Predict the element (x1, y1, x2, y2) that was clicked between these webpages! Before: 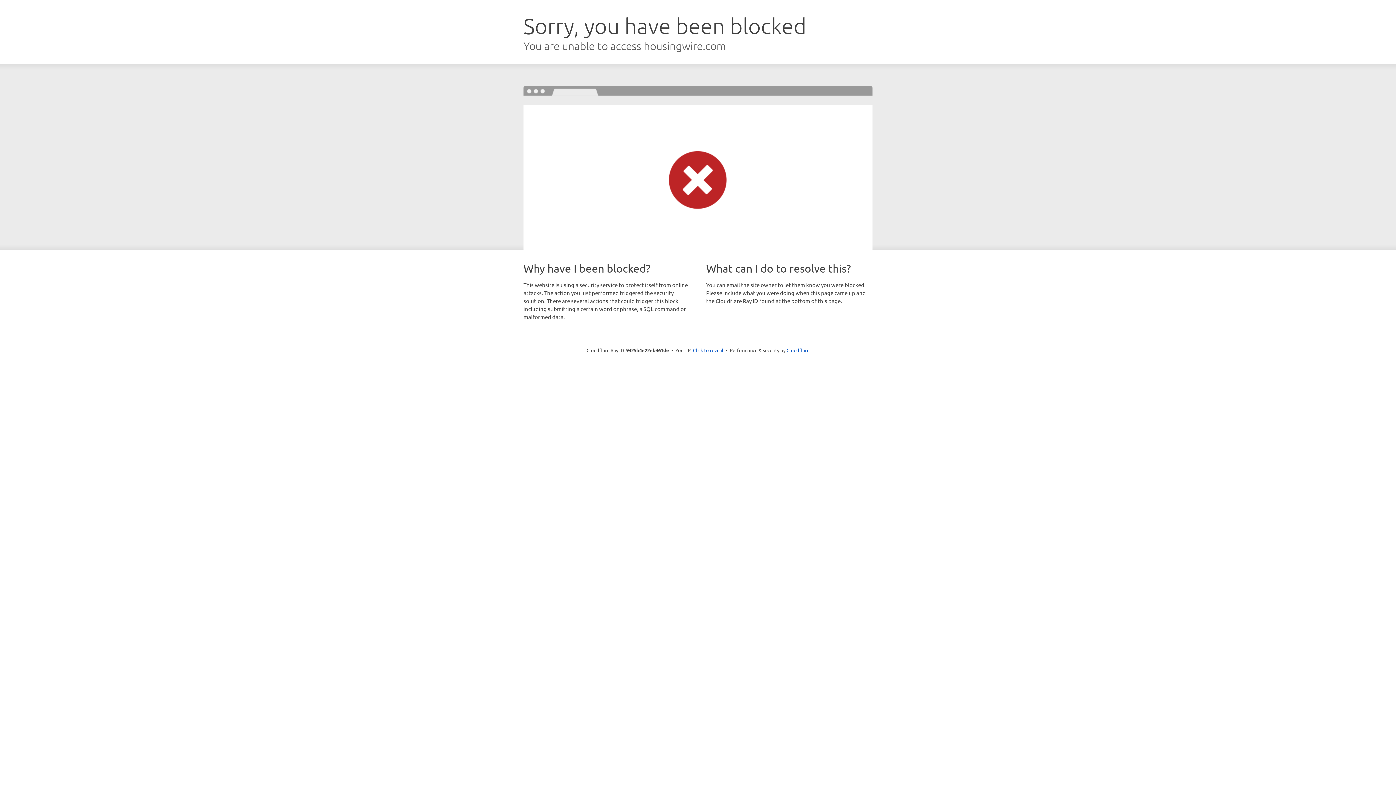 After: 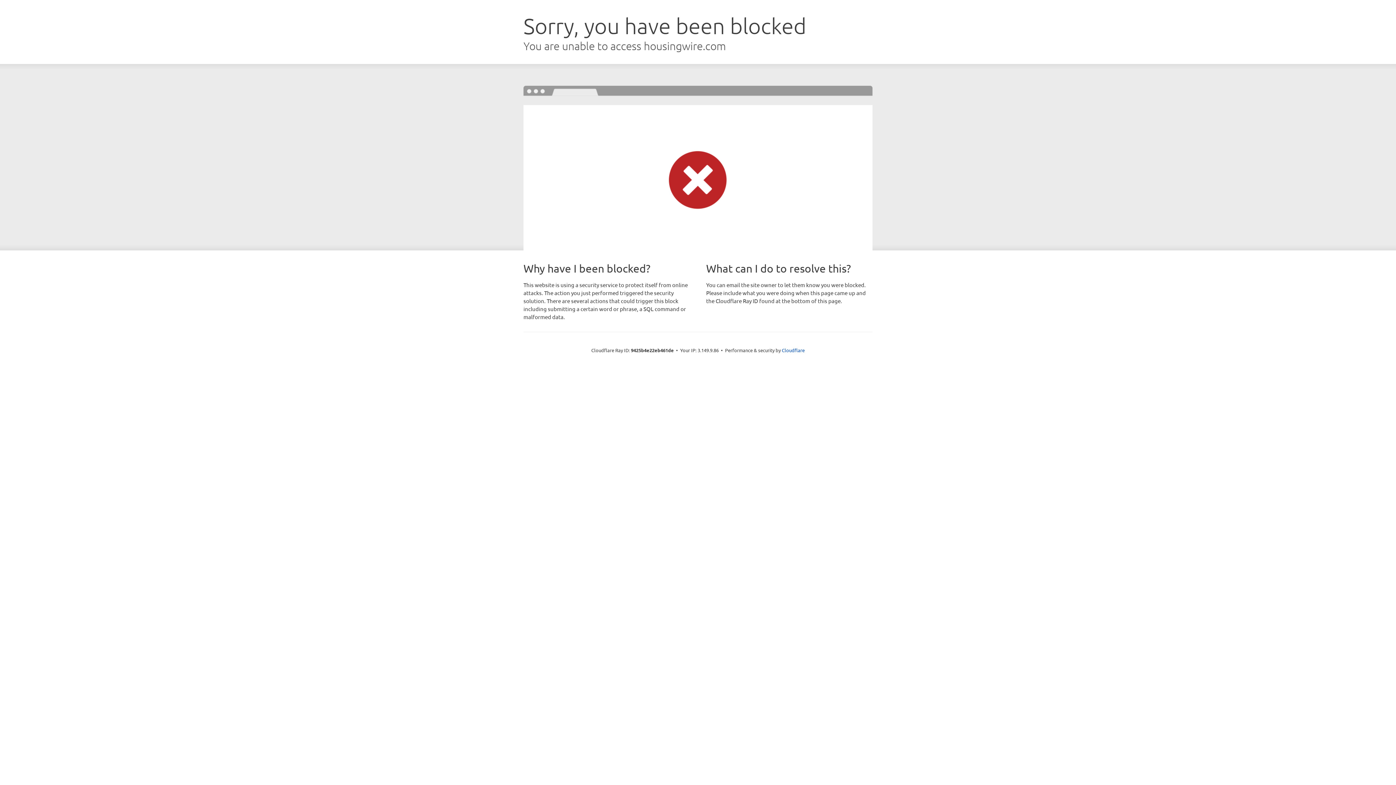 Action: bbox: (693, 346, 723, 353) label: Click to reveal